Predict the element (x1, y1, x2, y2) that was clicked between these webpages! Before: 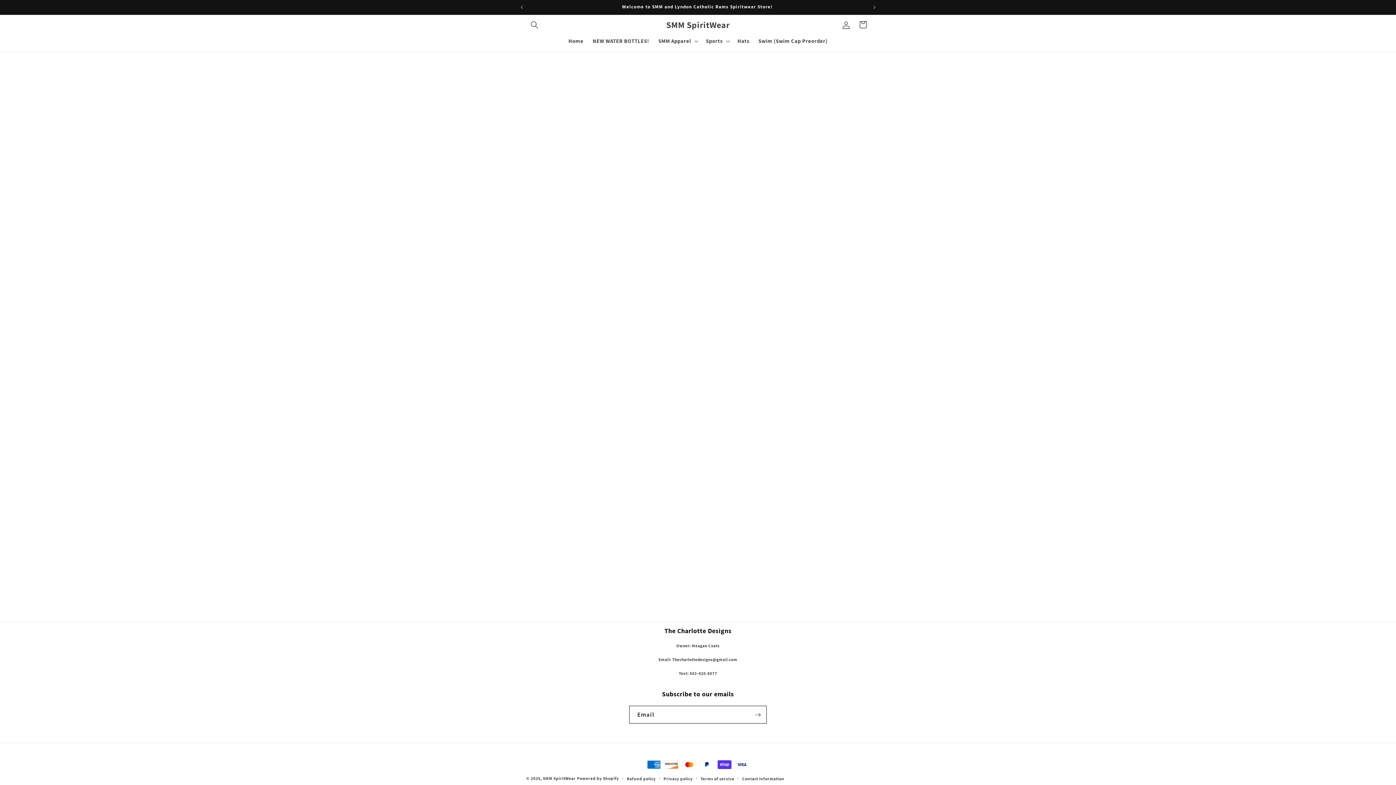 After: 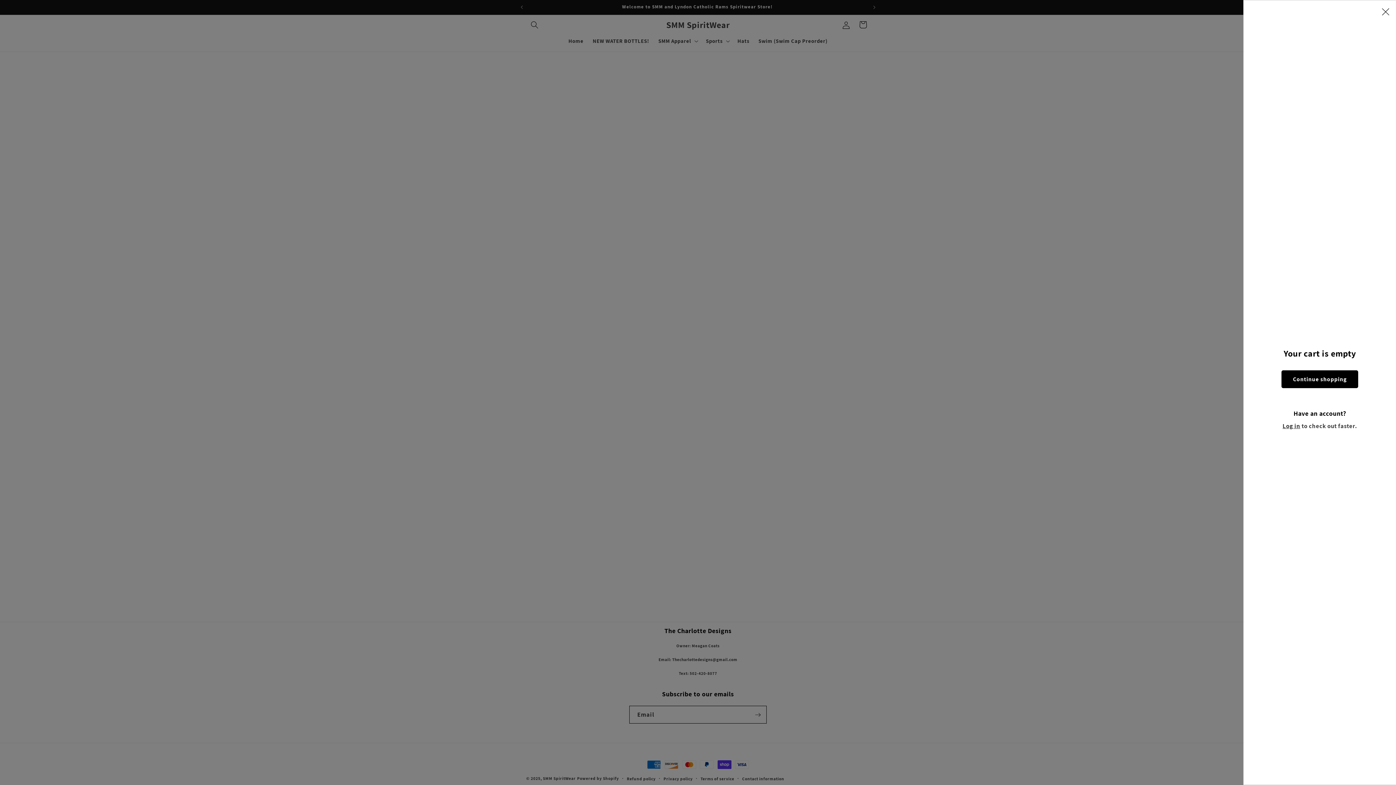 Action: label: Cart bbox: (854, 16, 871, 33)